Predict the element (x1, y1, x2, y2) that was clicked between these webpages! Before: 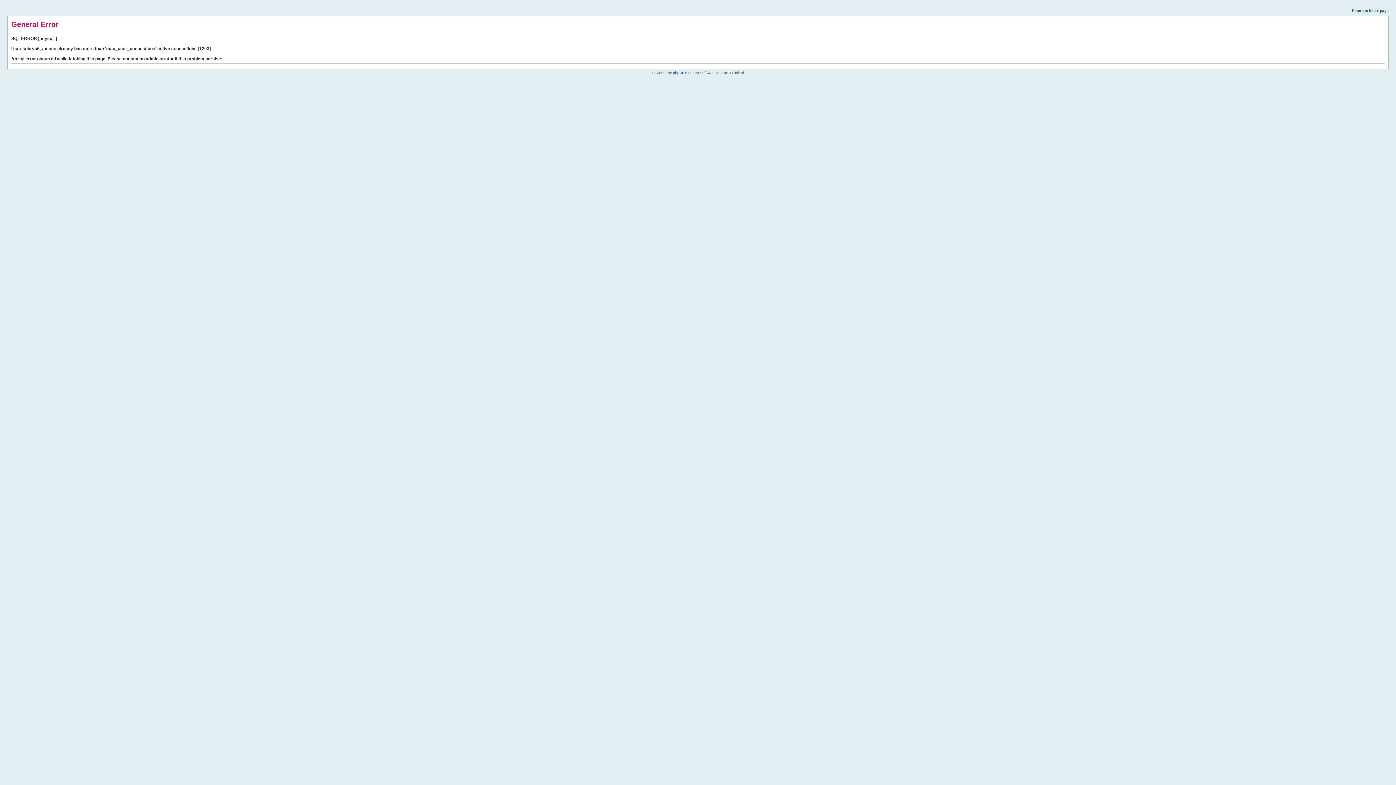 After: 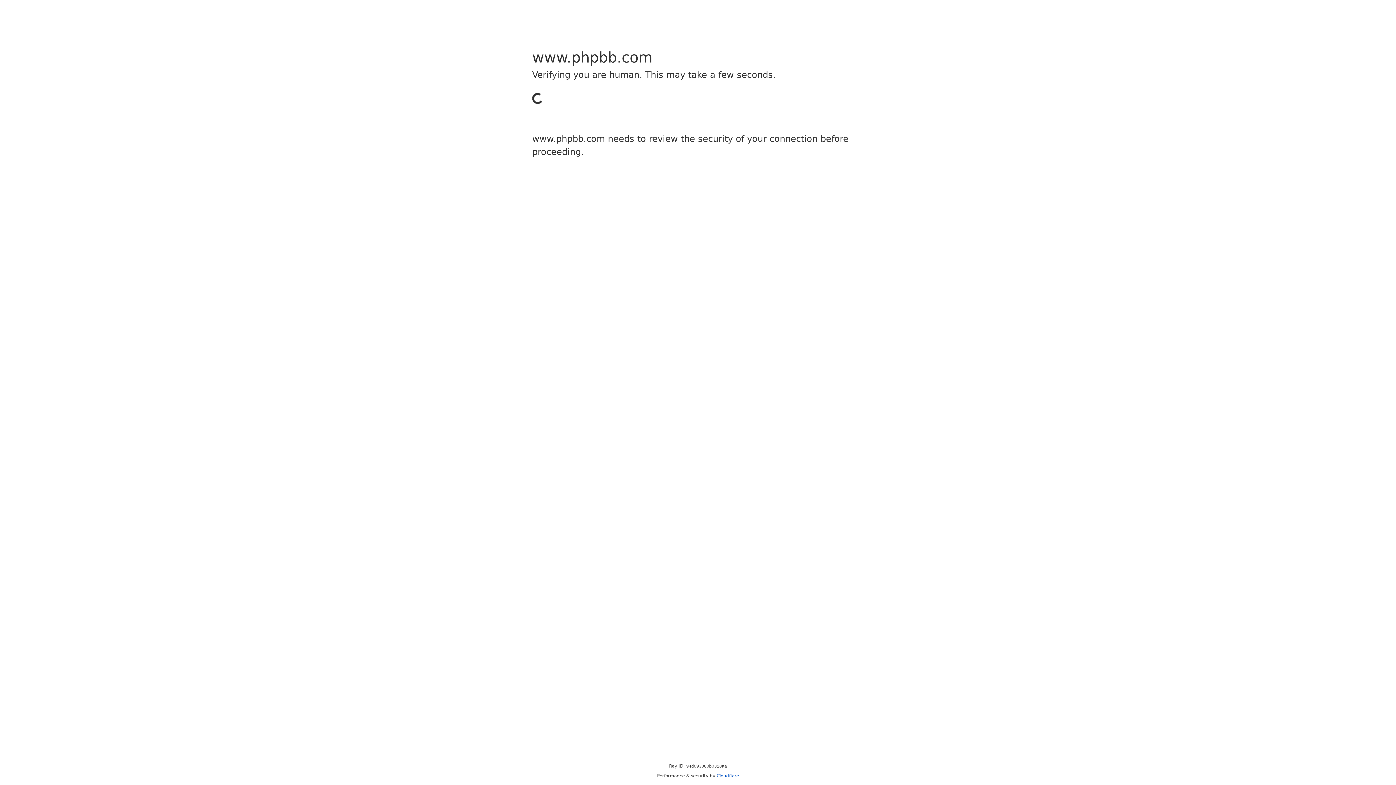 Action: bbox: (673, 70, 684, 74) label: phpBB